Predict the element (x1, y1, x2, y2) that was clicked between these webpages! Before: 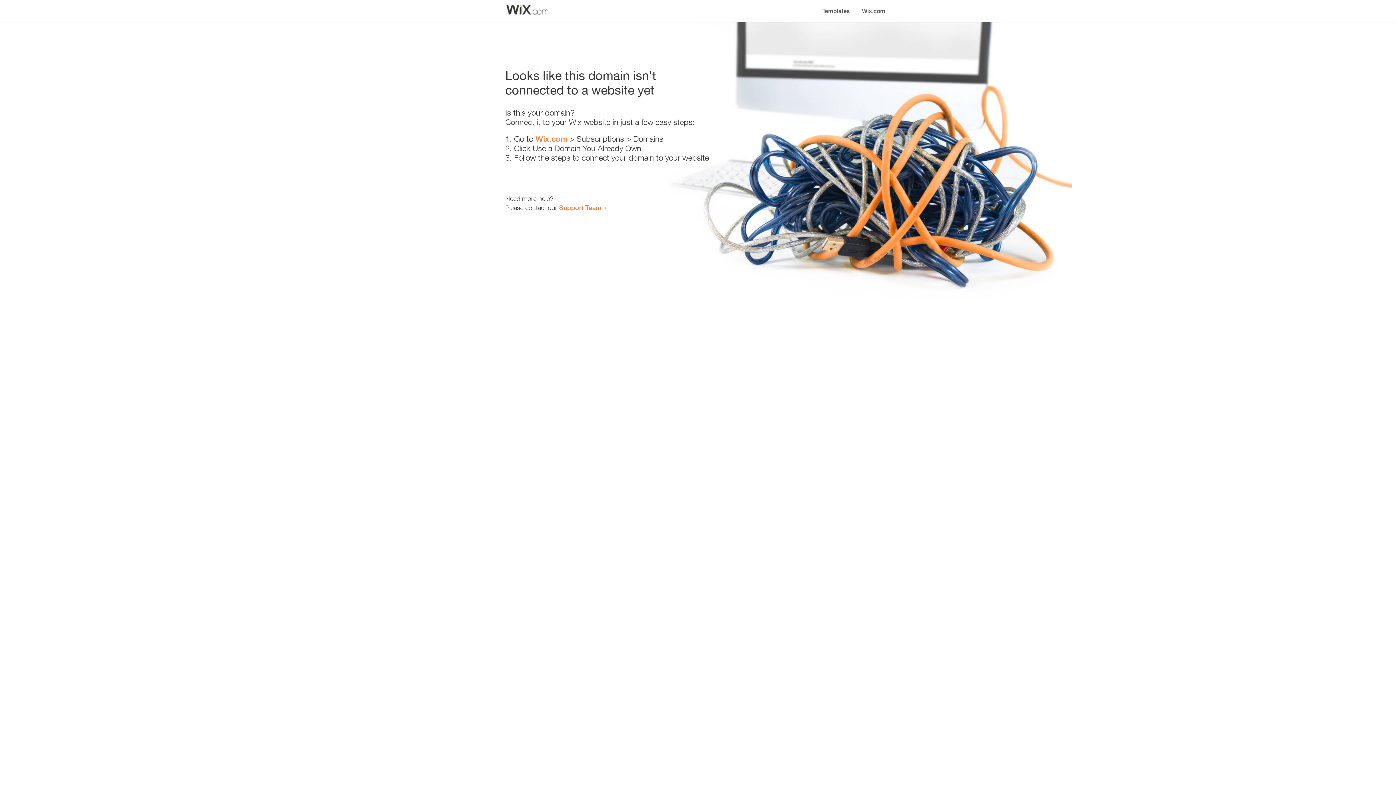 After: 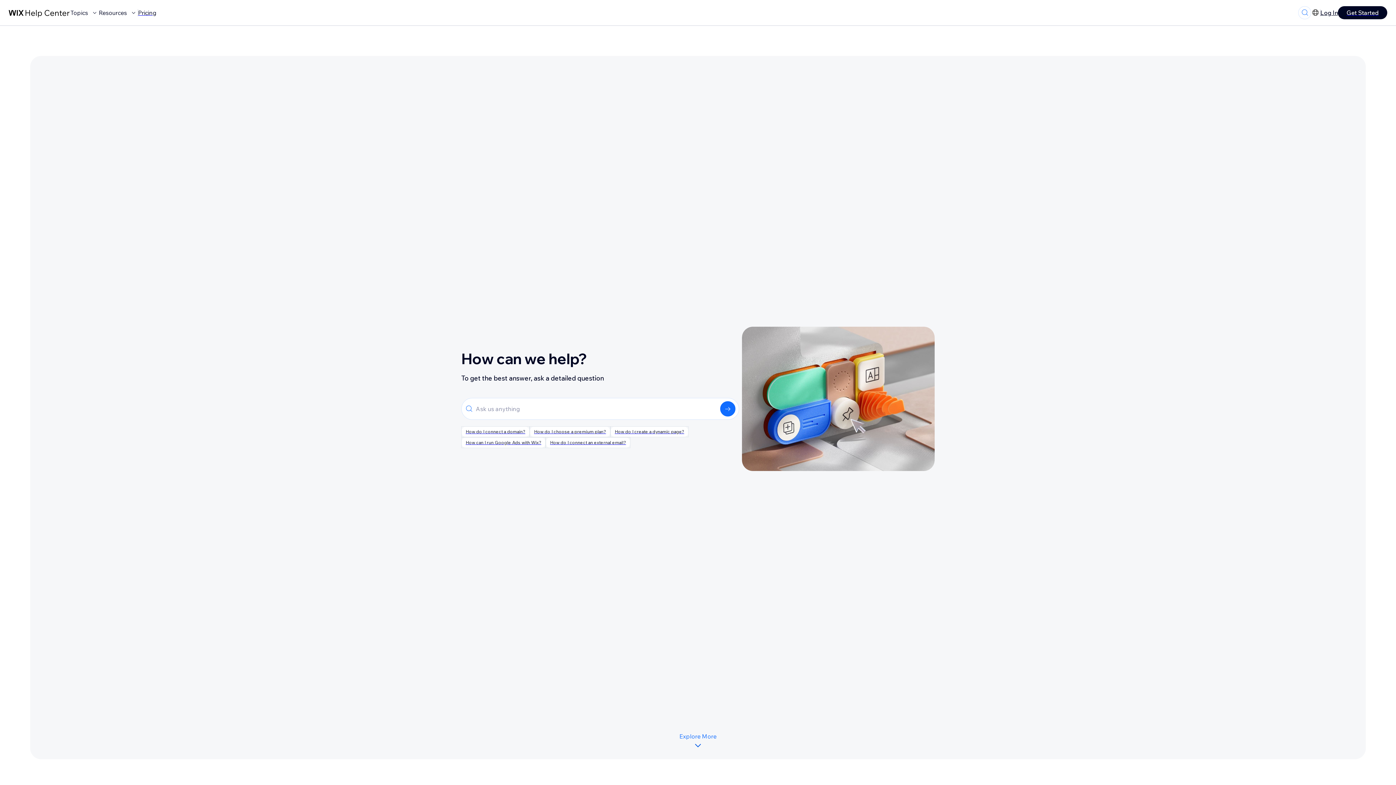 Action: label: Support Team bbox: (559, 203, 601, 211)